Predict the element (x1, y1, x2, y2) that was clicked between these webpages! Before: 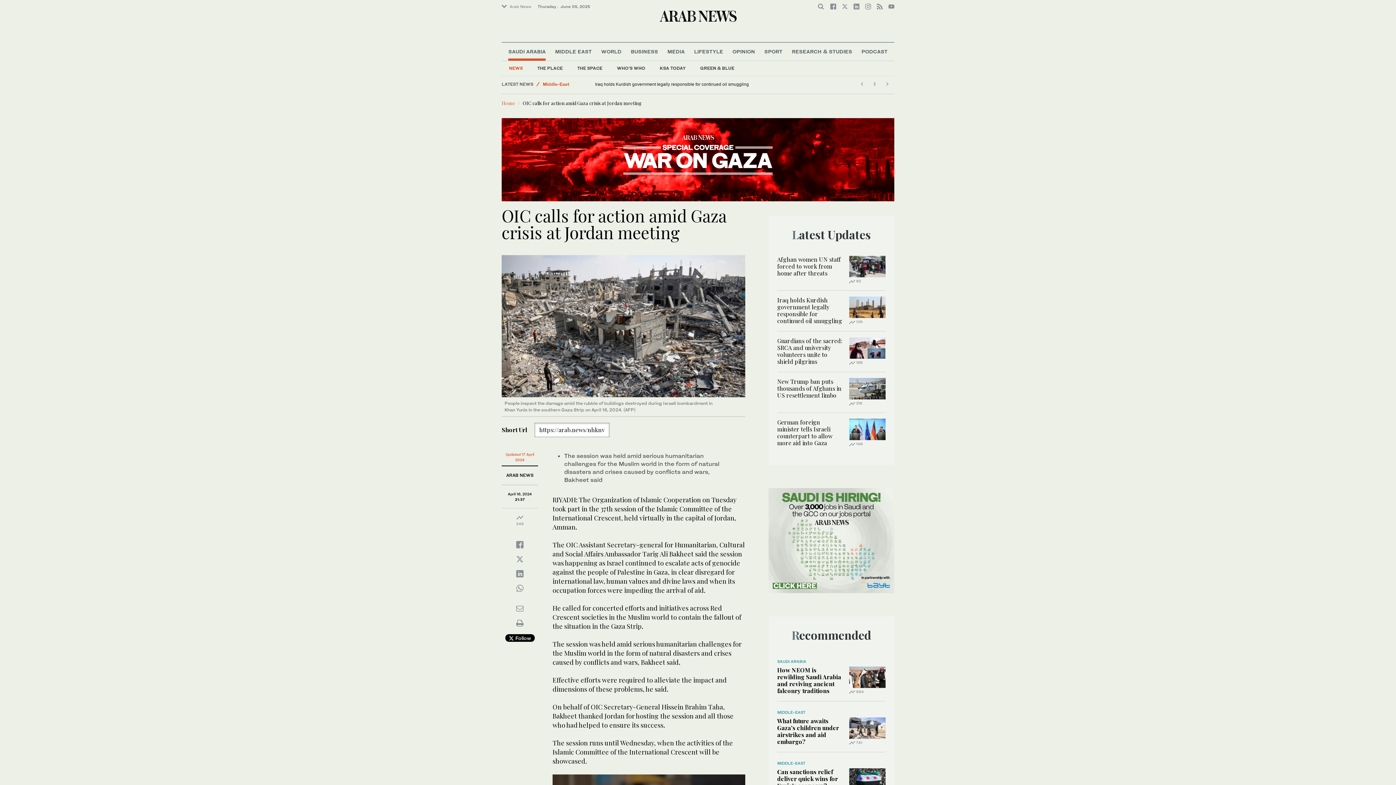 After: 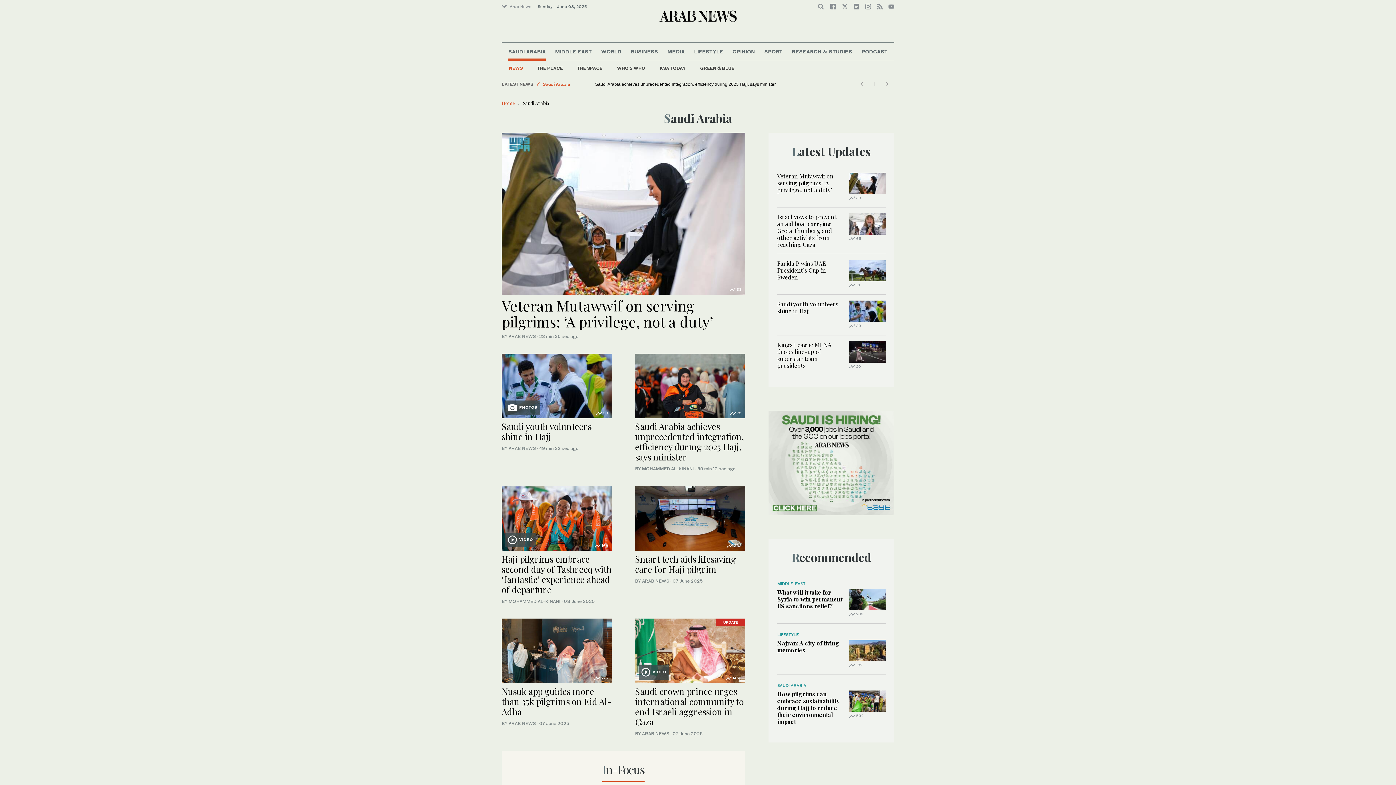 Action: bbox: (501, 61, 530, 75) label: NEWS